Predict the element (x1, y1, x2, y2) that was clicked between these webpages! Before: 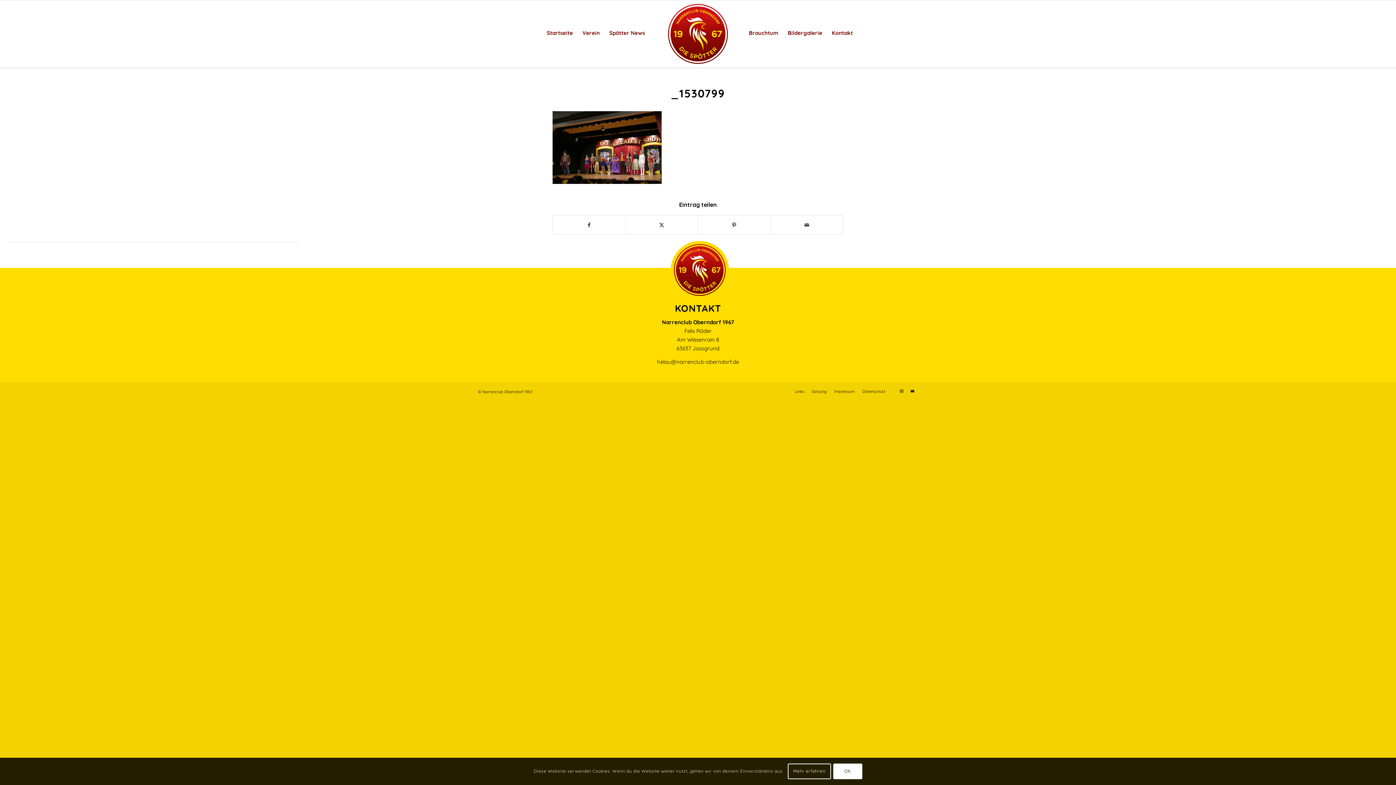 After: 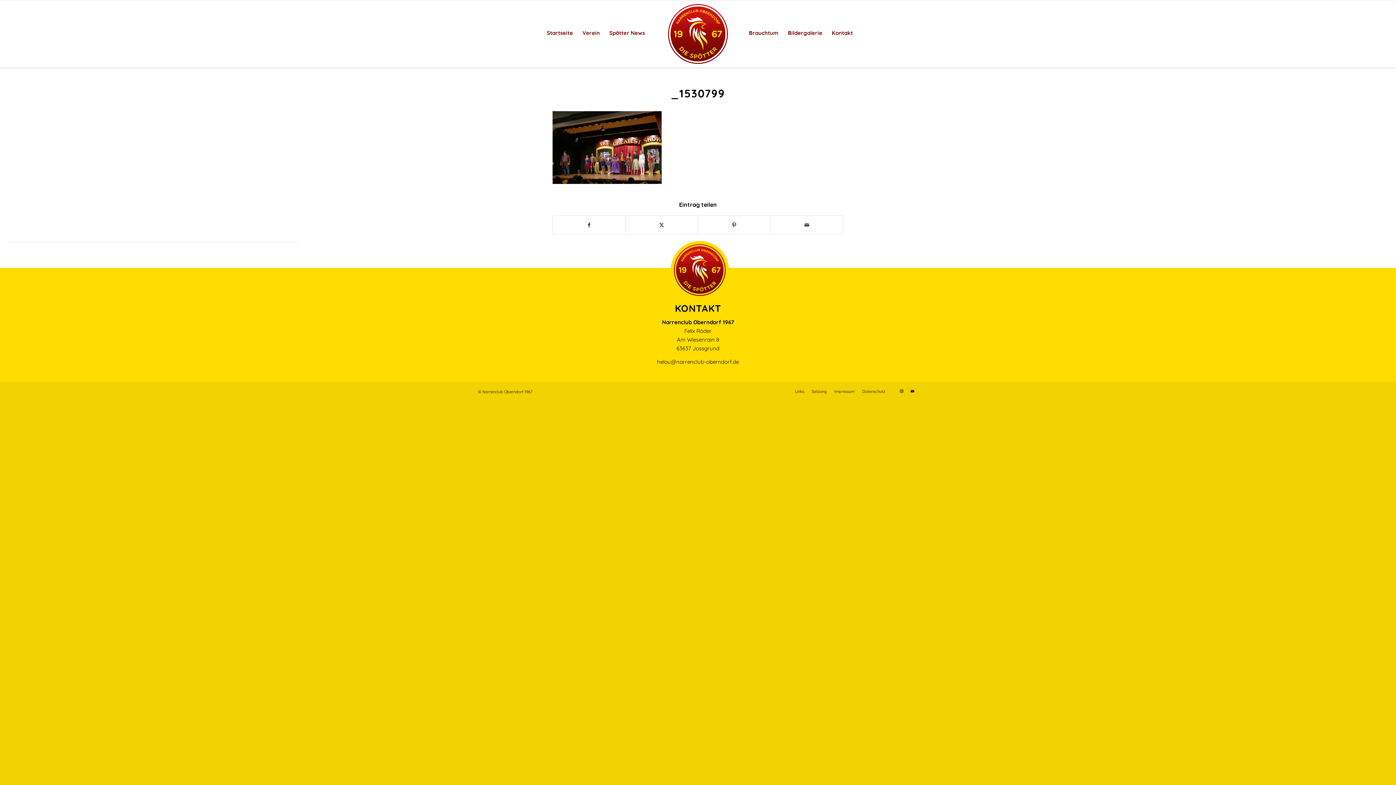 Action: bbox: (833, 764, 862, 779) label: OK